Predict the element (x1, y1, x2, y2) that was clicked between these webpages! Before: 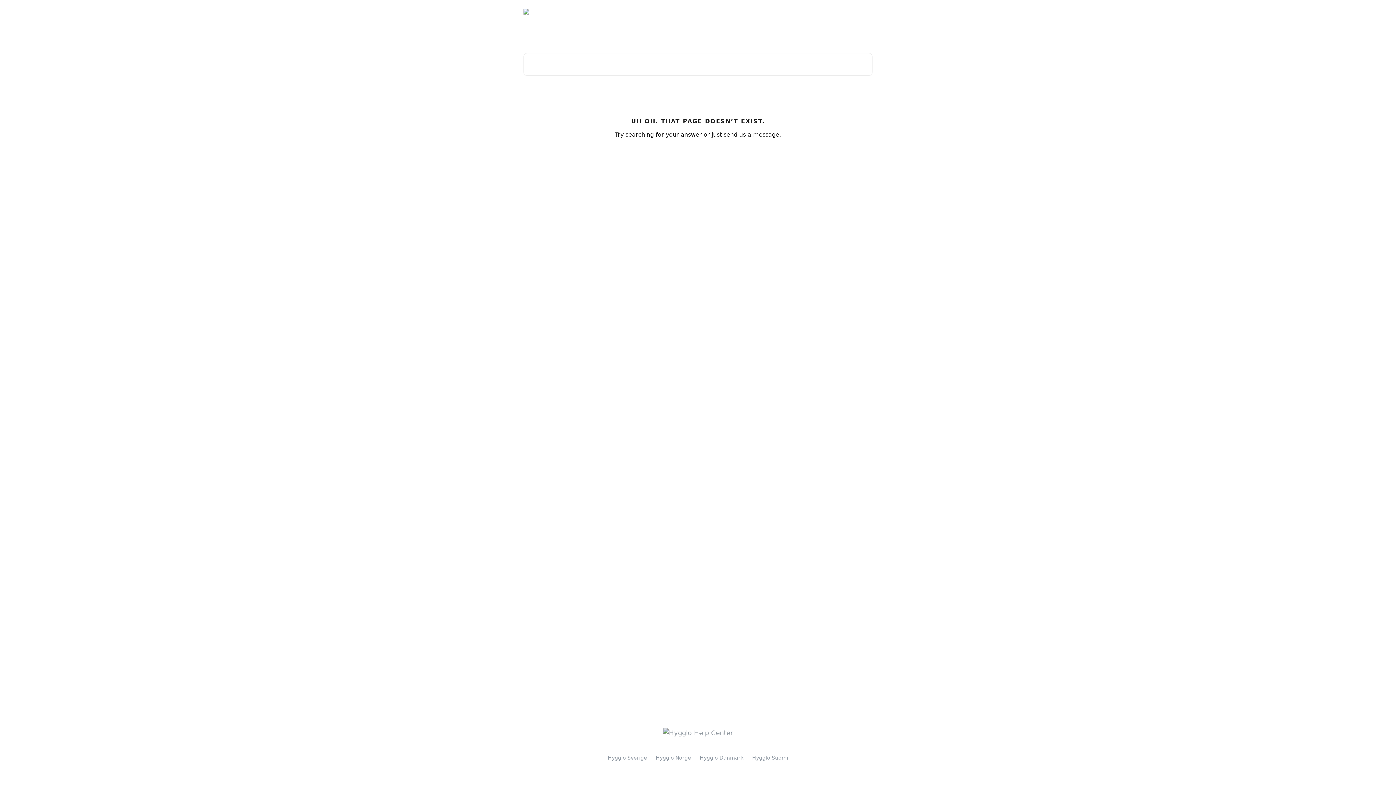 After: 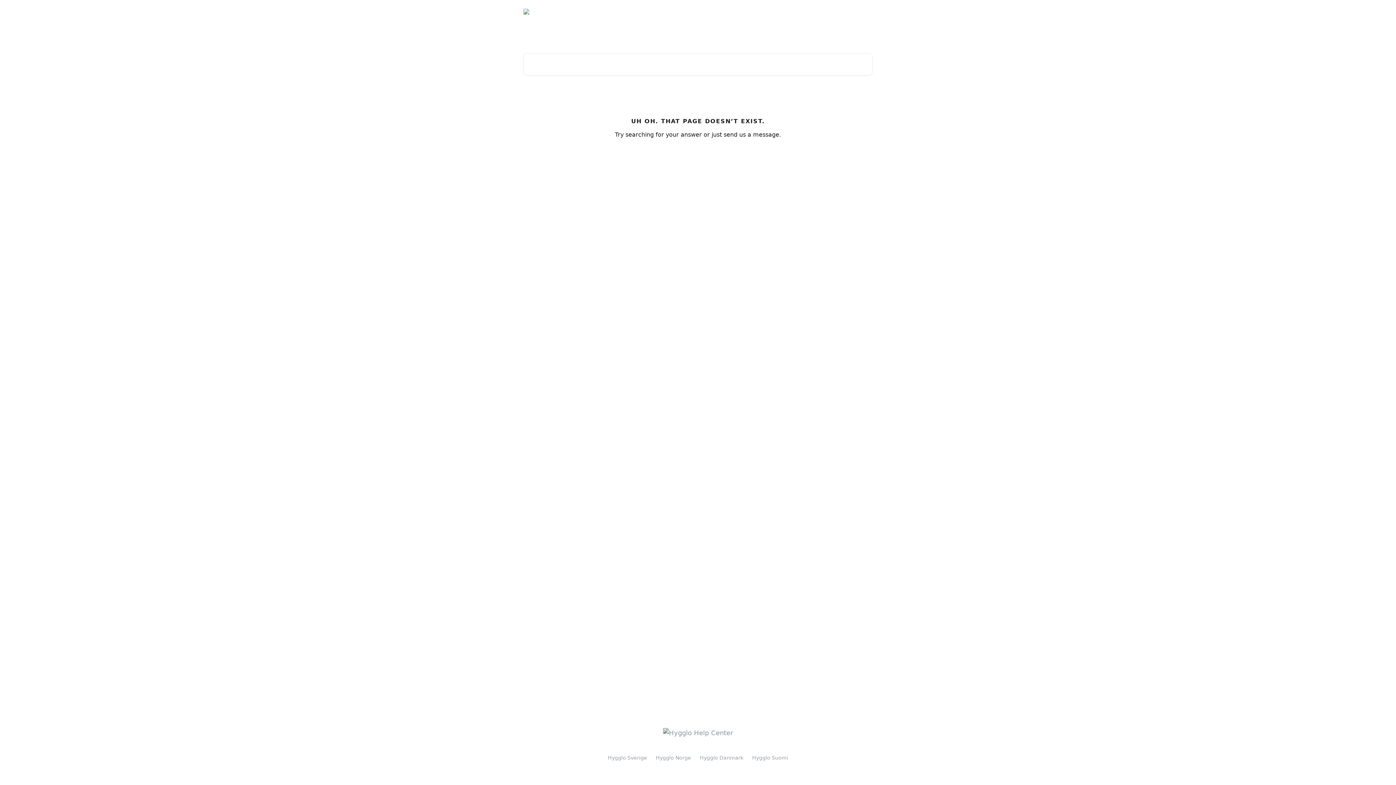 Action: label: Hygglo Suomi bbox: (752, 755, 788, 761)